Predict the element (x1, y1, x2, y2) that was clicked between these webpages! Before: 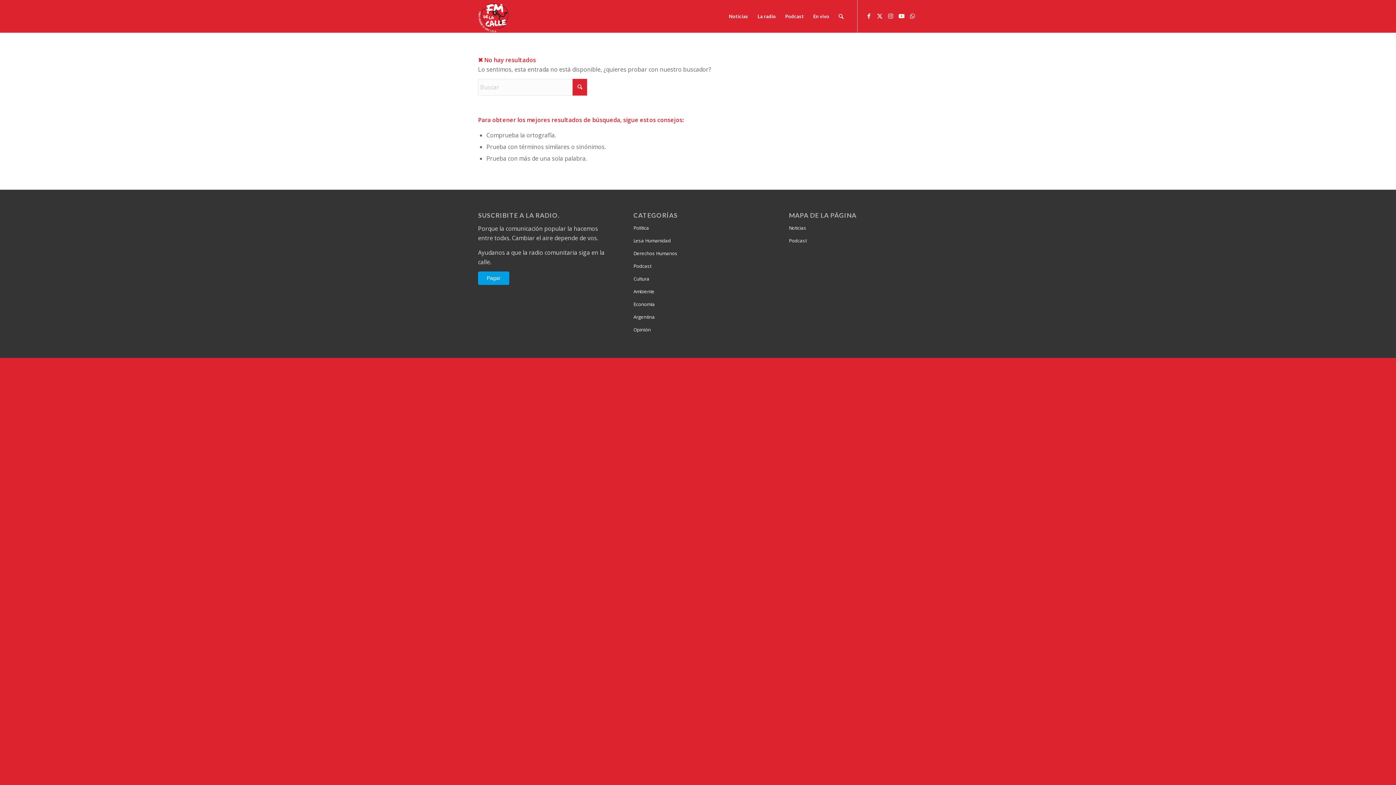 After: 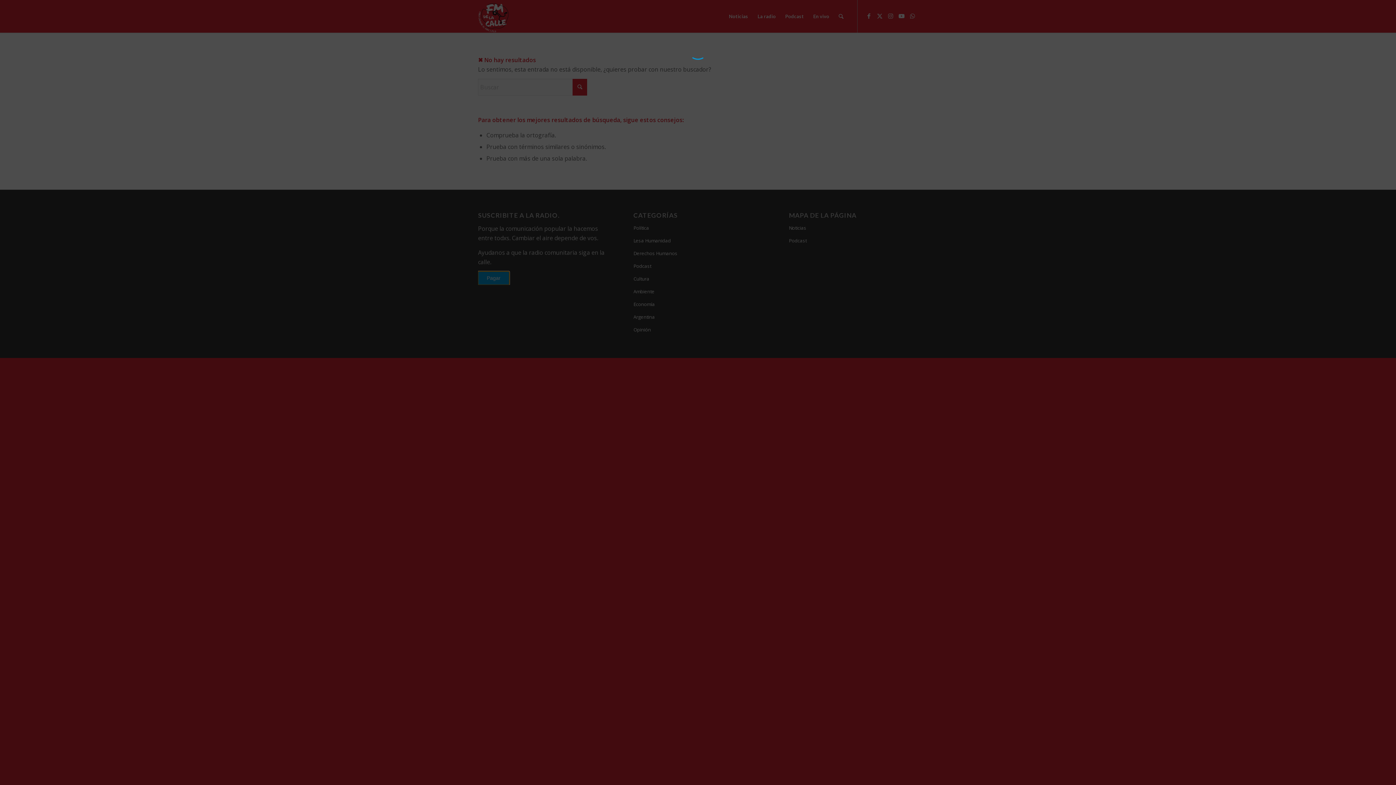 Action: bbox: (478, 271, 509, 285) label: Pagar